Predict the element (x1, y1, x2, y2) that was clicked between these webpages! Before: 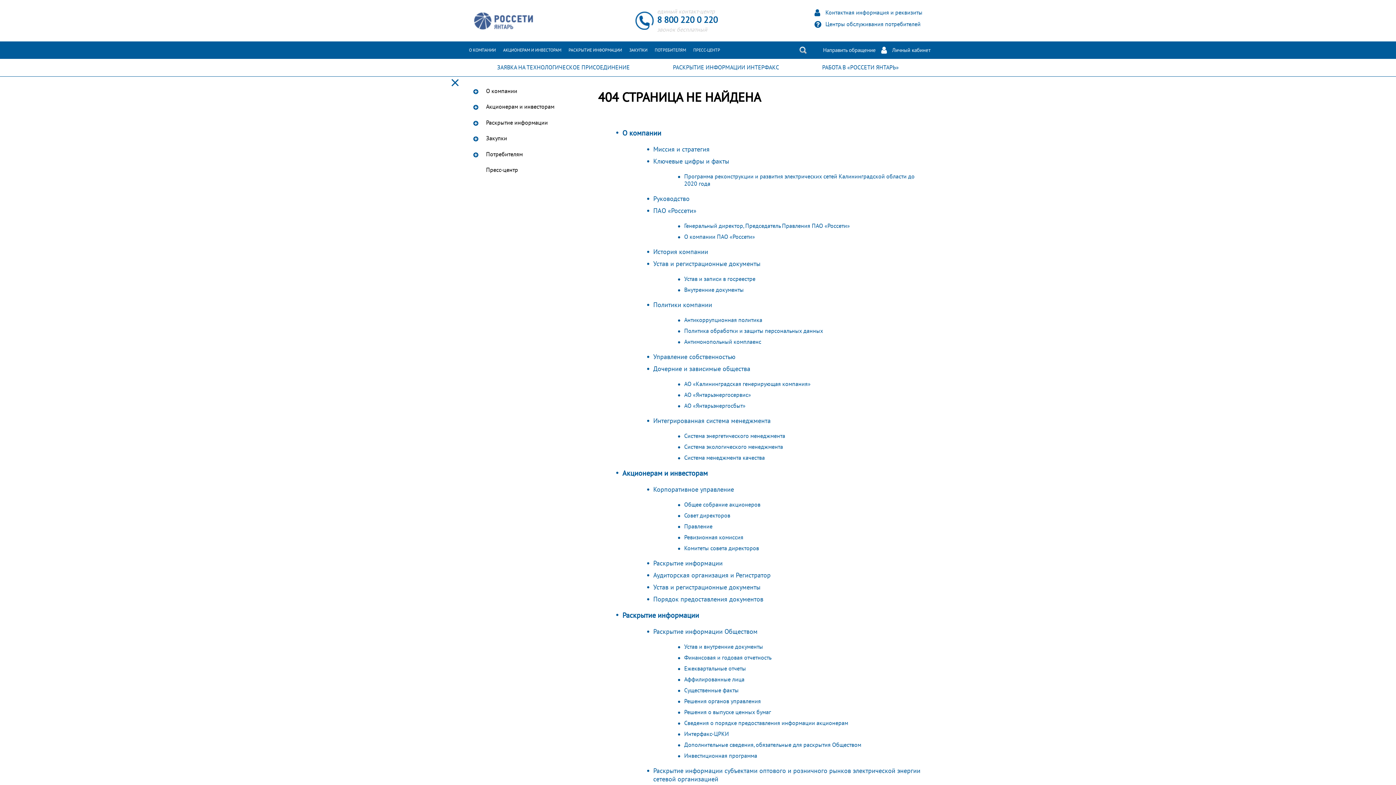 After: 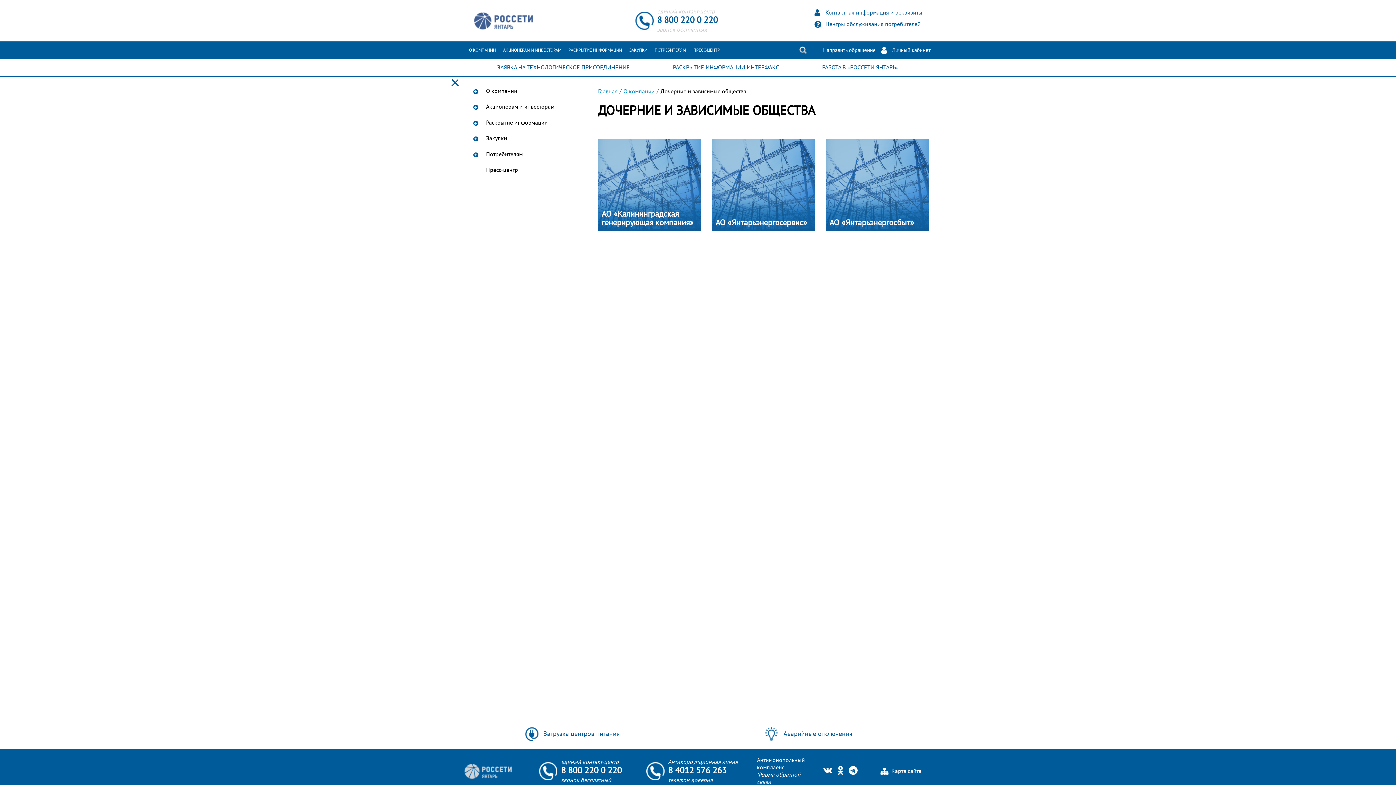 Action: label: Дочерние и зависимые общества bbox: (653, 365, 750, 373)